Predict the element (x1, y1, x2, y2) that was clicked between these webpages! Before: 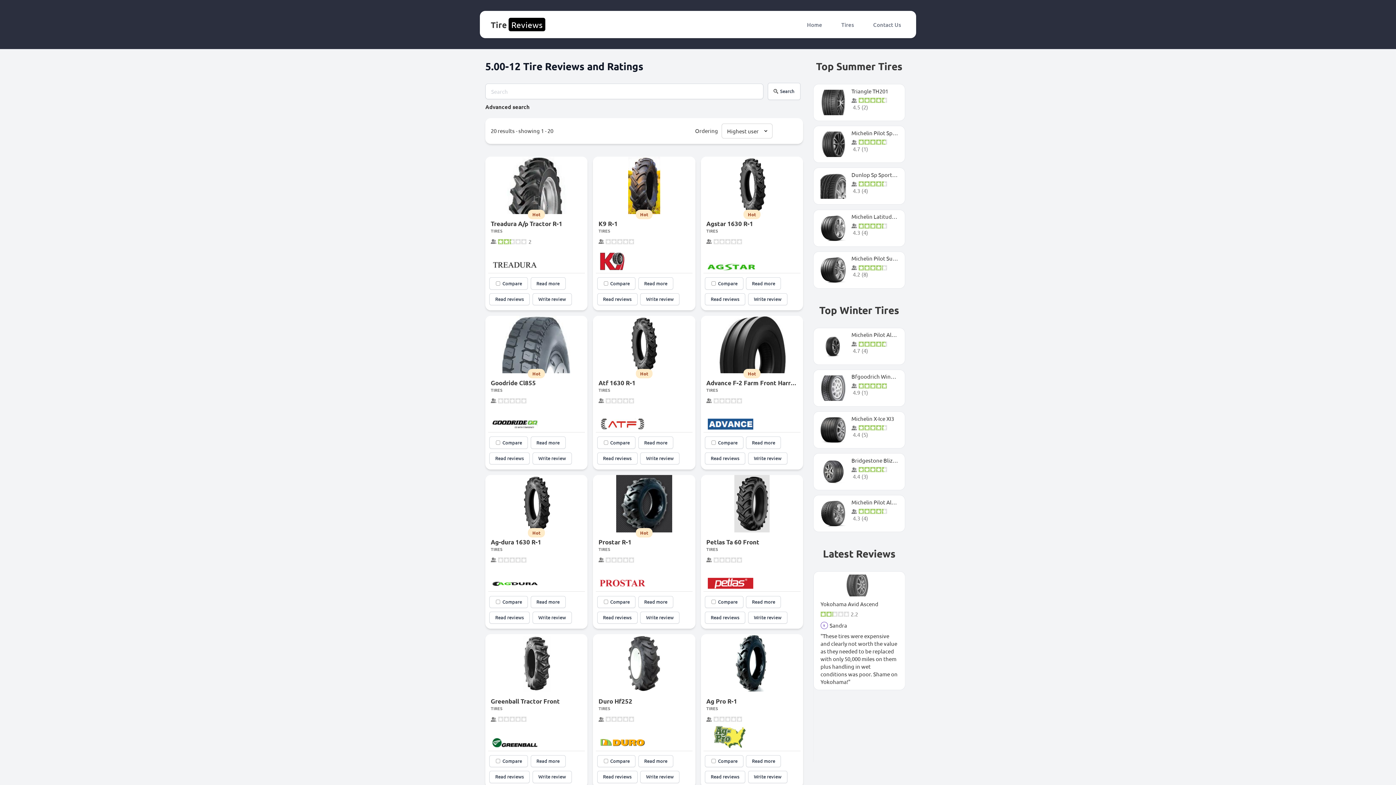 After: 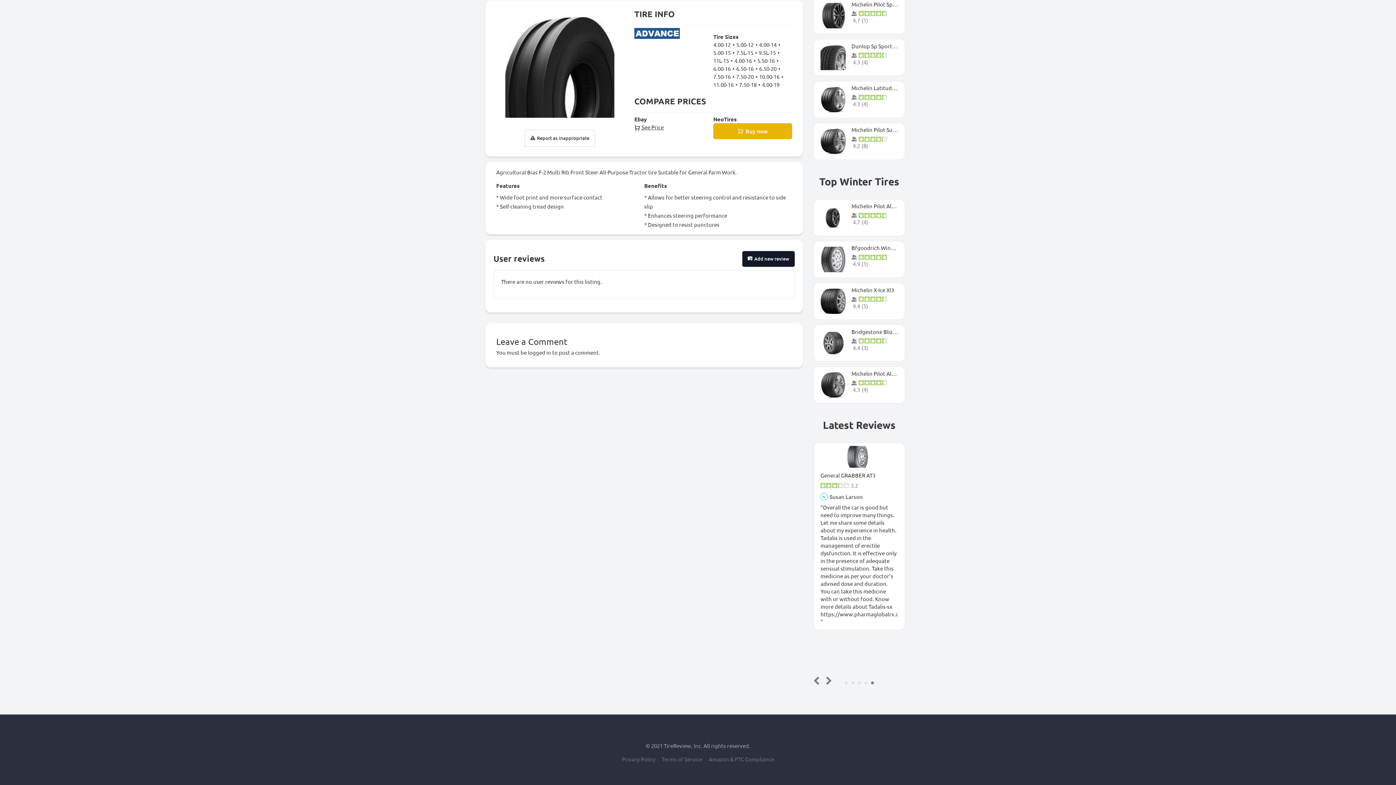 Action: bbox: (705, 452, 745, 464) label: Read reviews